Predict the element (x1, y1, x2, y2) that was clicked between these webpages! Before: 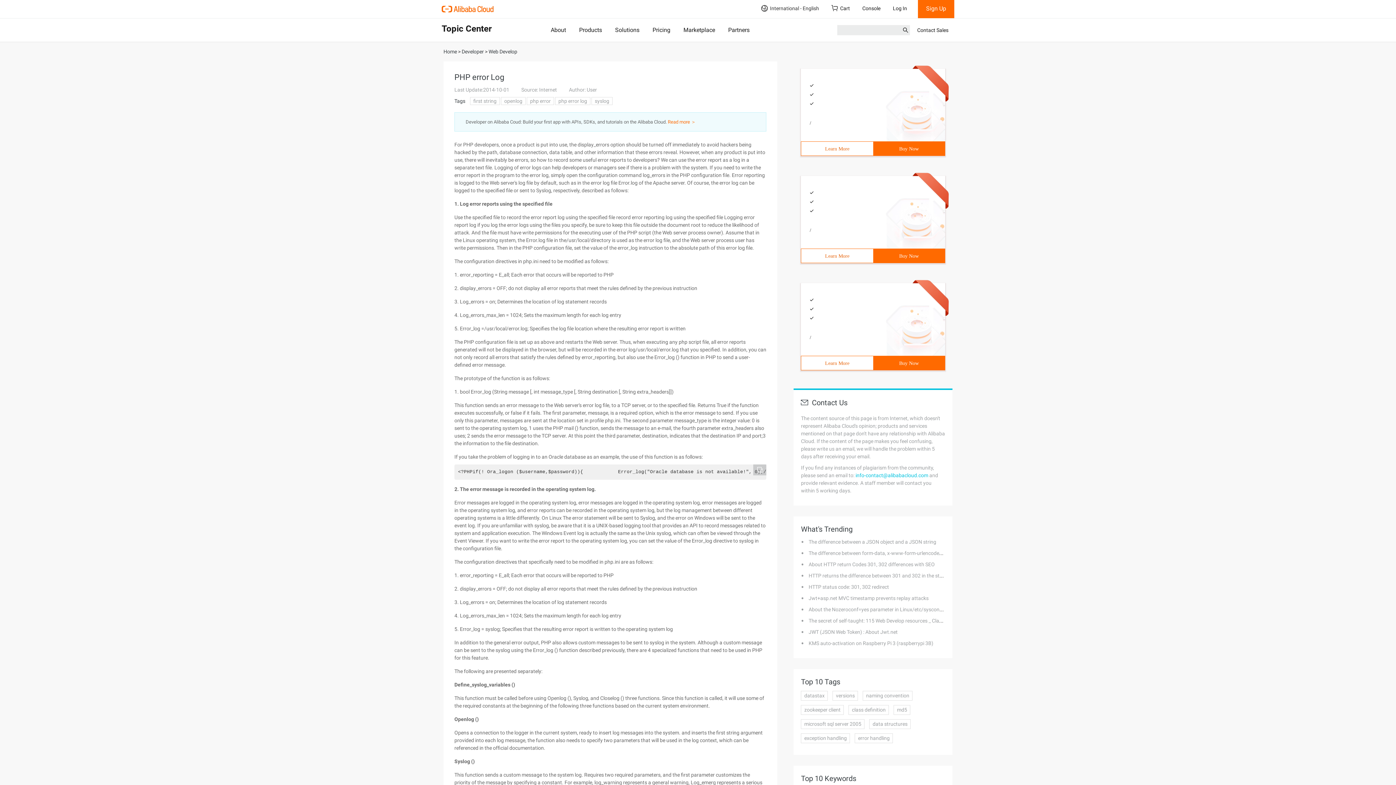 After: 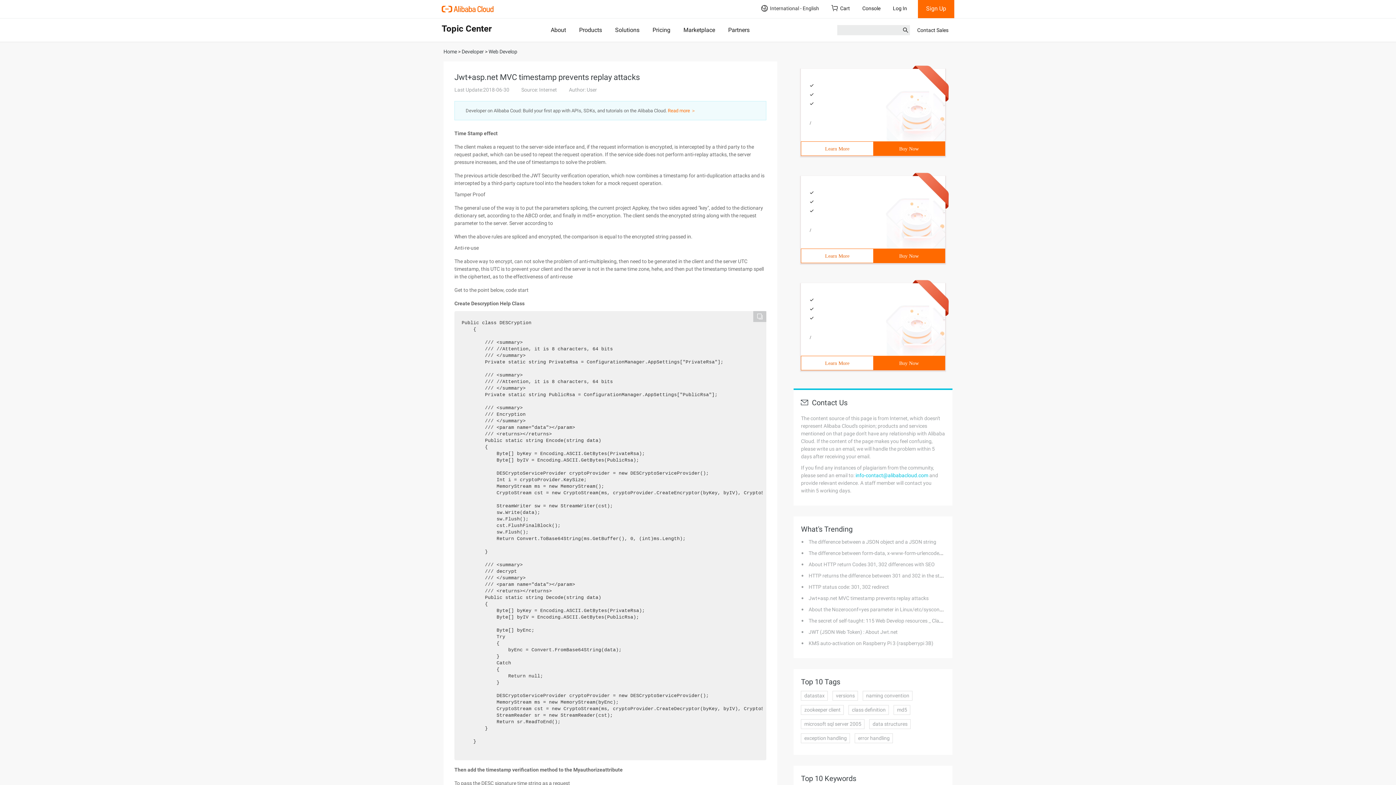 Action: label: Jwt+asp.net MVC timestamp prevents replay attacks bbox: (808, 595, 928, 601)